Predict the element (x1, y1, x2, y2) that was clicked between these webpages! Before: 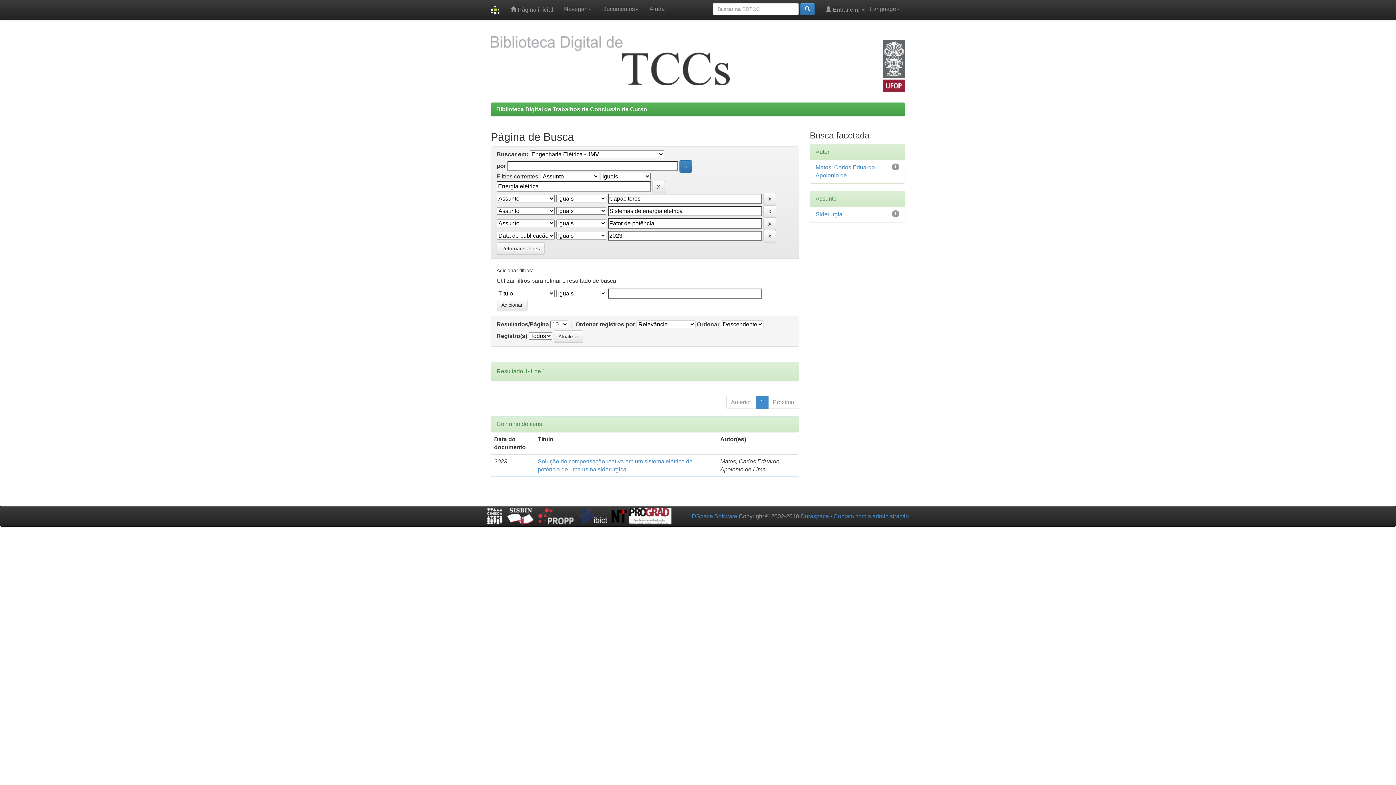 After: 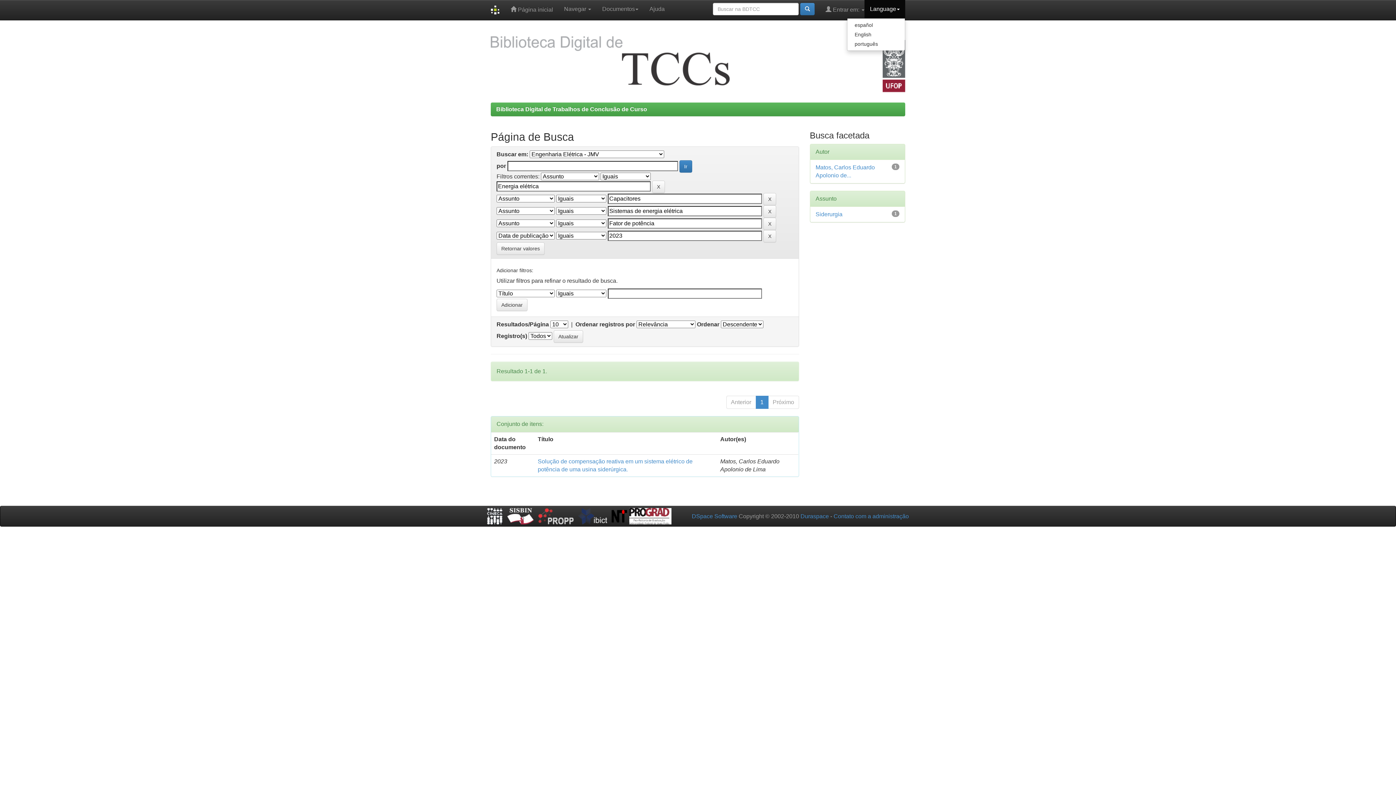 Action: label: Language bbox: (864, 0, 905, 18)